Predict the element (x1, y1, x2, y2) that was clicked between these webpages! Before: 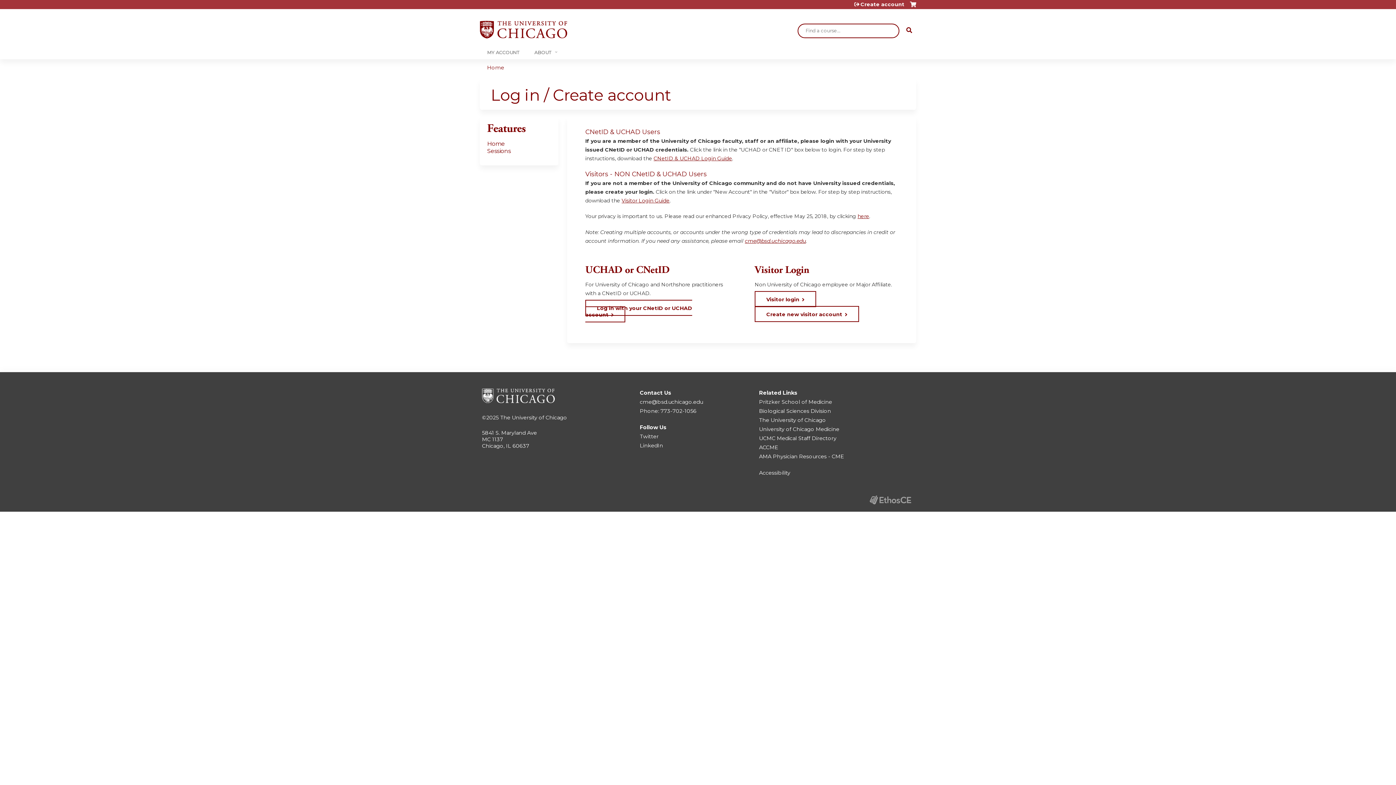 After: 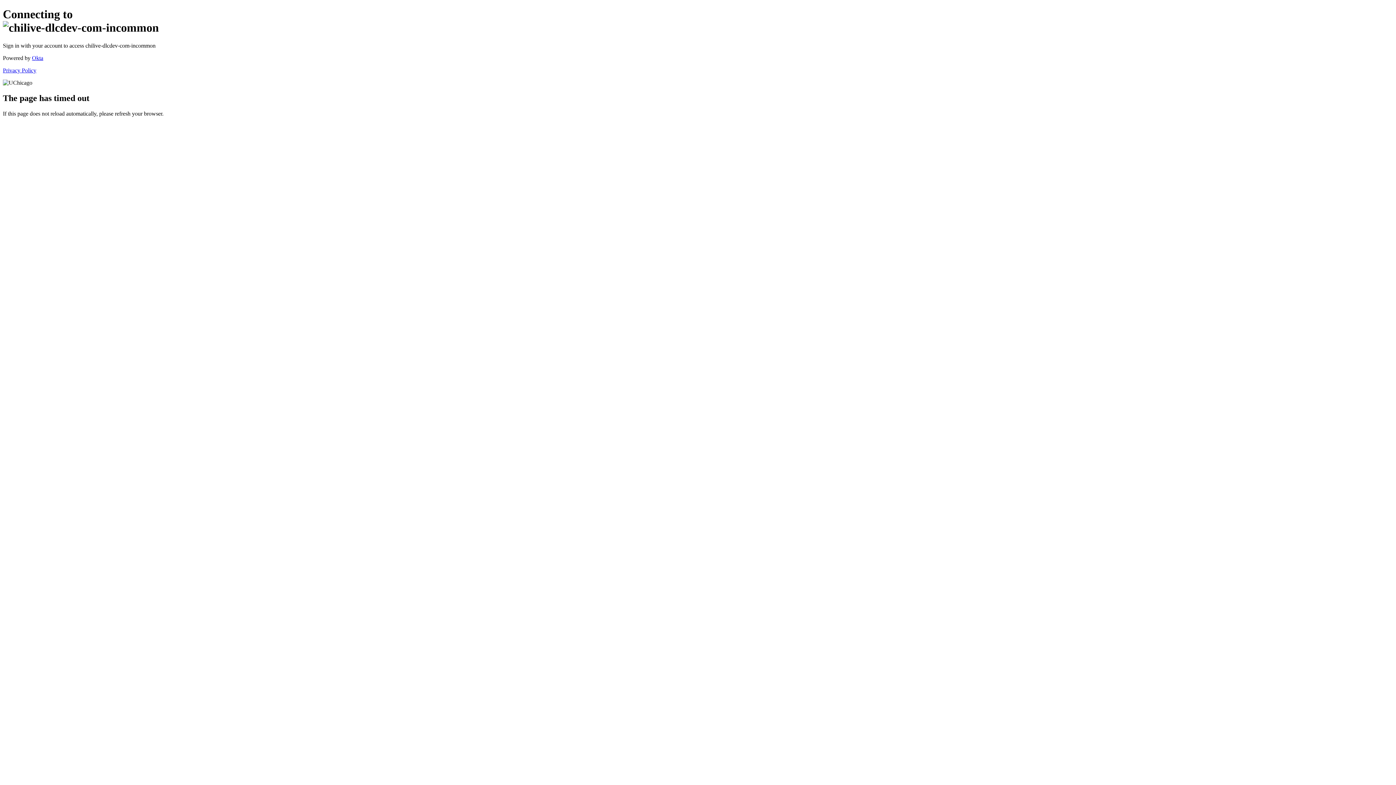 Action: label: Log in with your CNetID or UCHAD account bbox: (585, 299, 692, 322)